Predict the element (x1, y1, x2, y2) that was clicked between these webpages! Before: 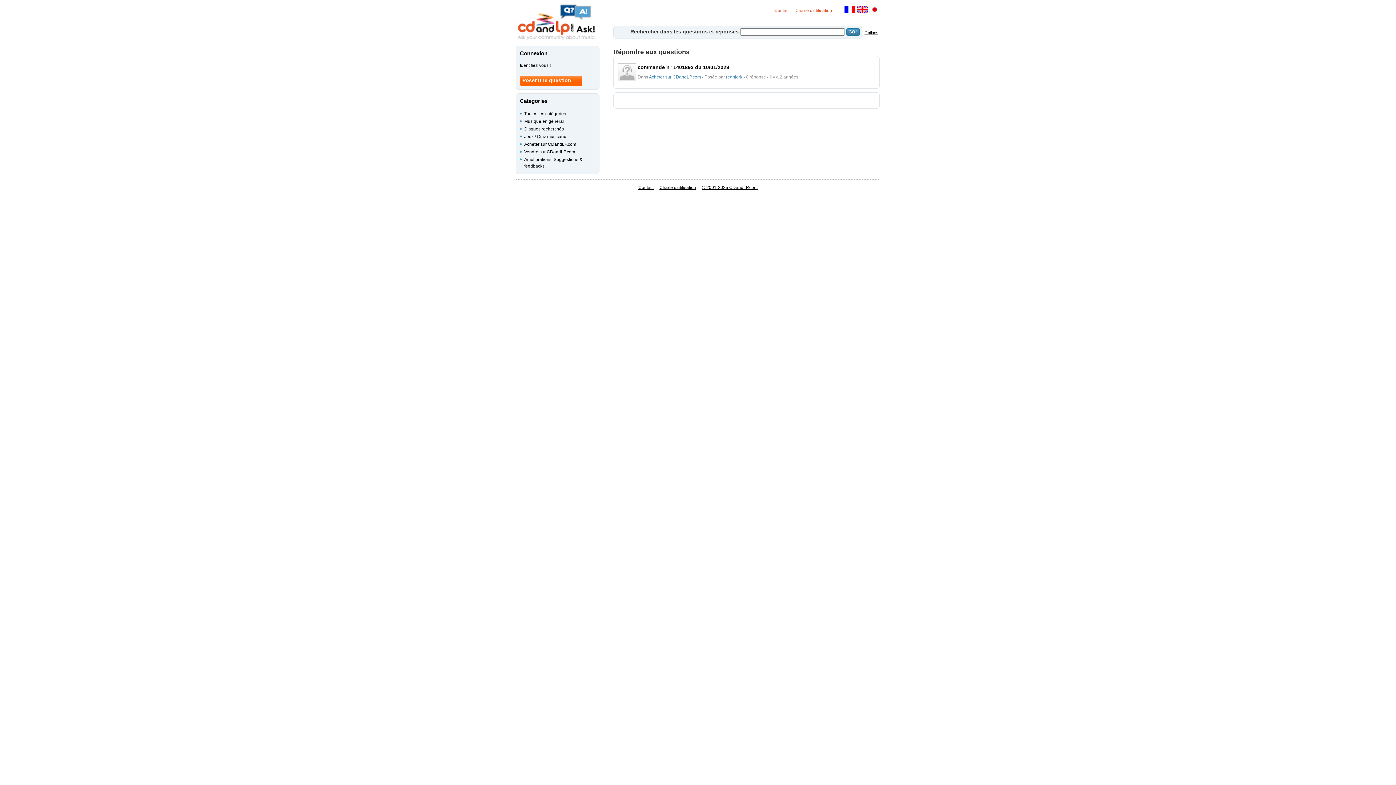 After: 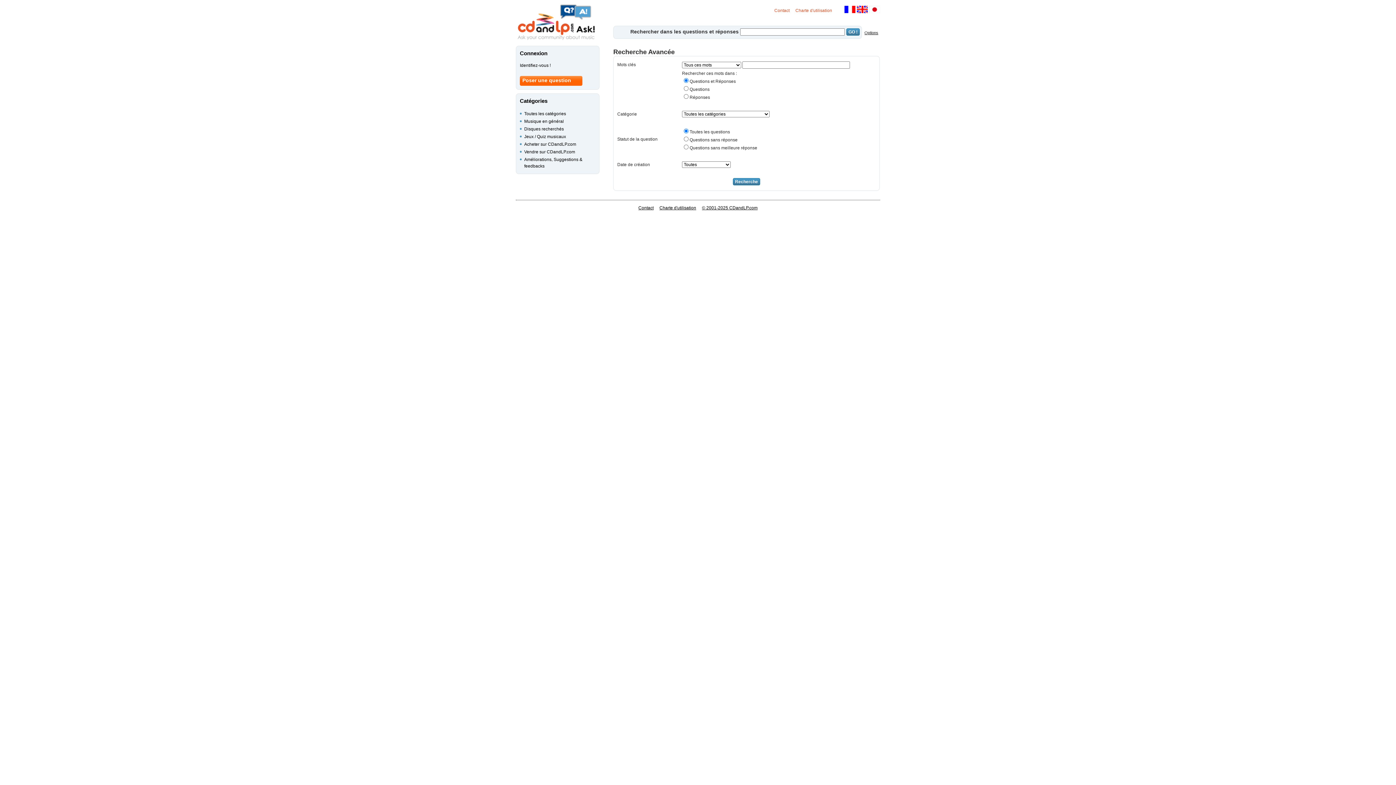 Action: label: Options bbox: (864, 30, 878, 34)